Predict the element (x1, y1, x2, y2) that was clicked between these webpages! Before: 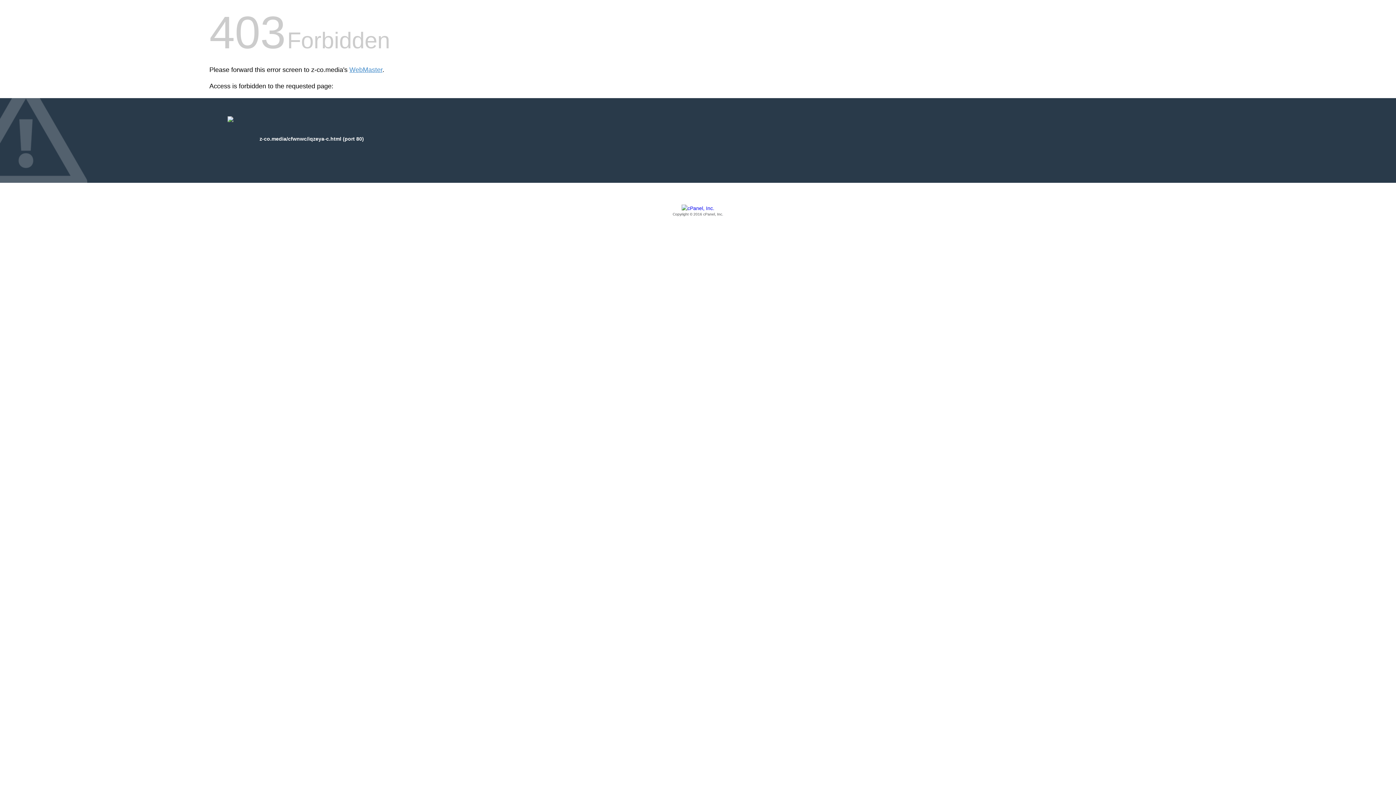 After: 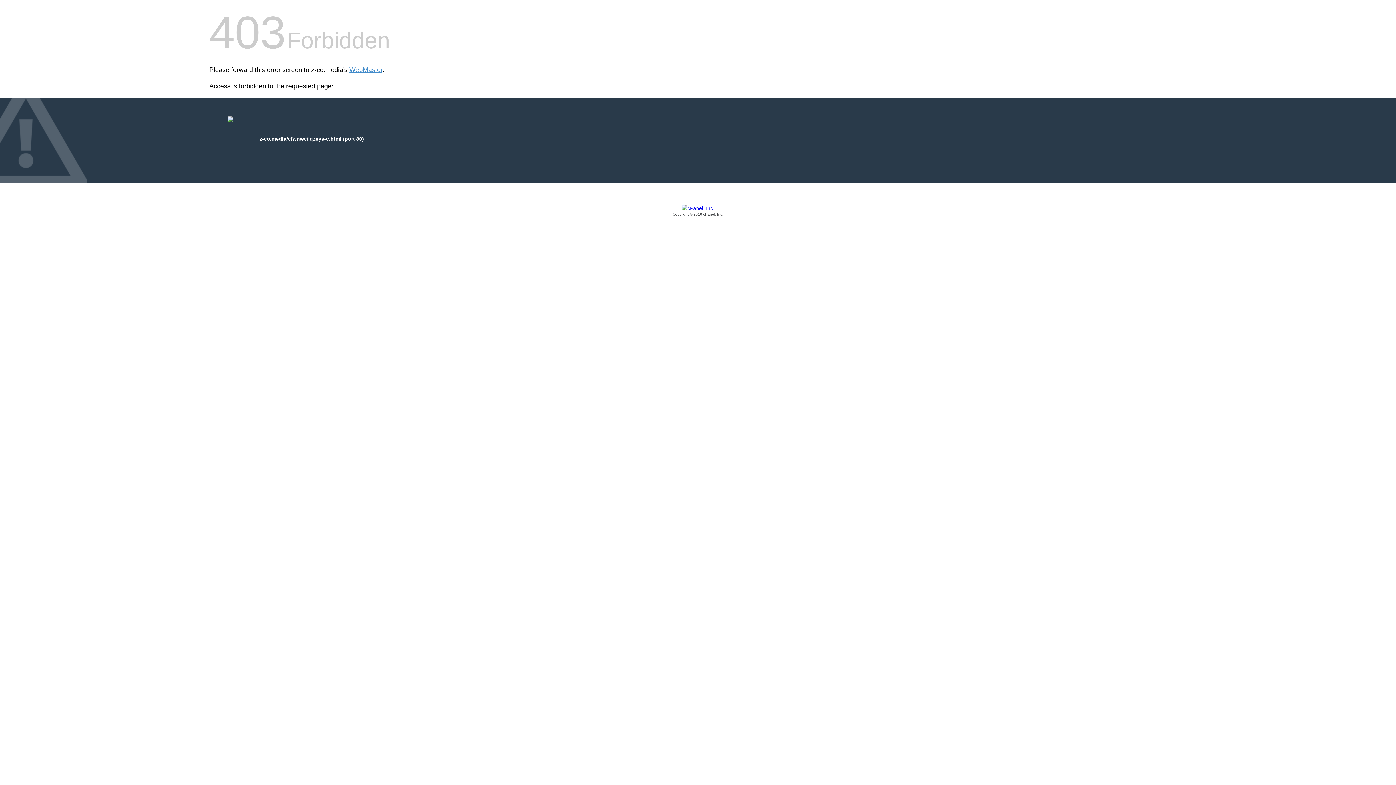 Action: label: Copyright © 2016 cPanel, Inc. bbox: (209, 205, 1186, 217)